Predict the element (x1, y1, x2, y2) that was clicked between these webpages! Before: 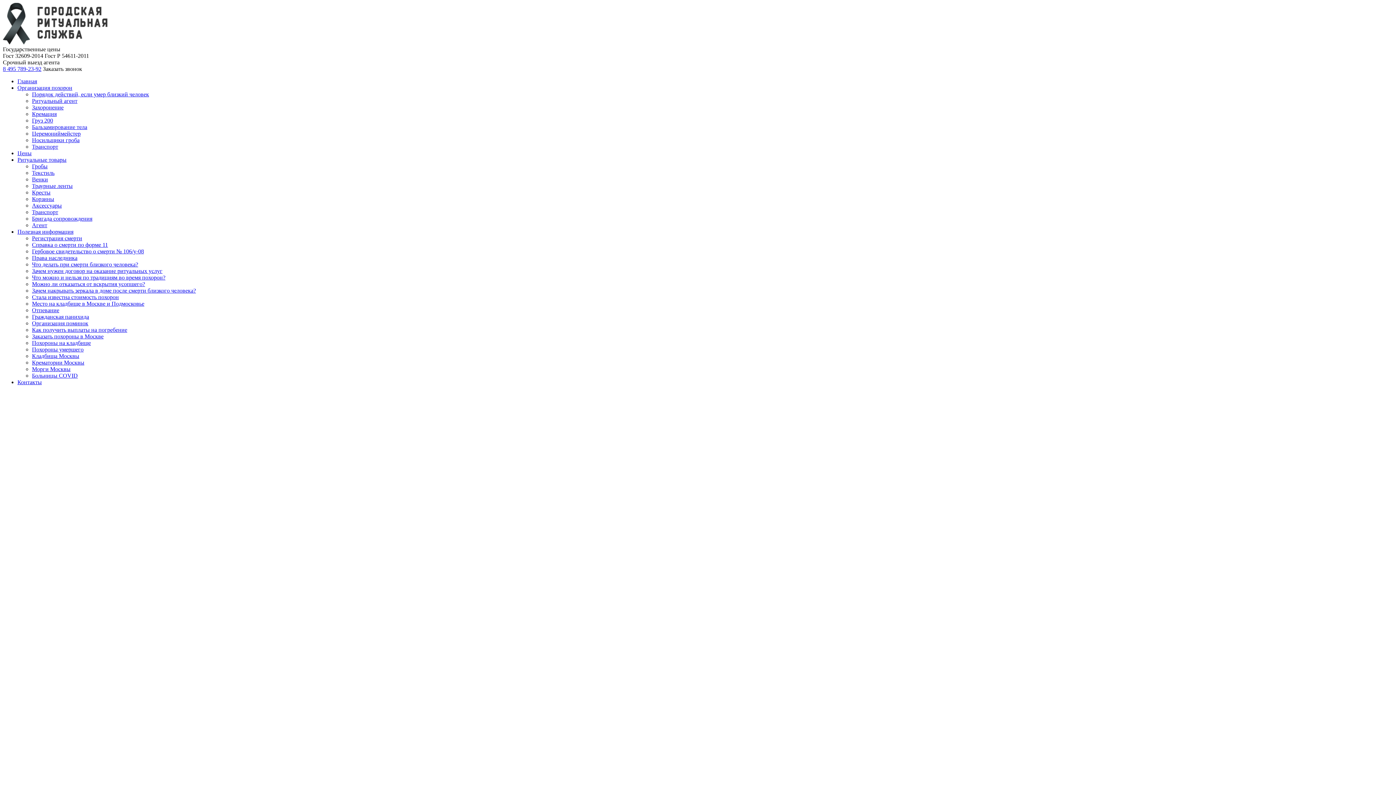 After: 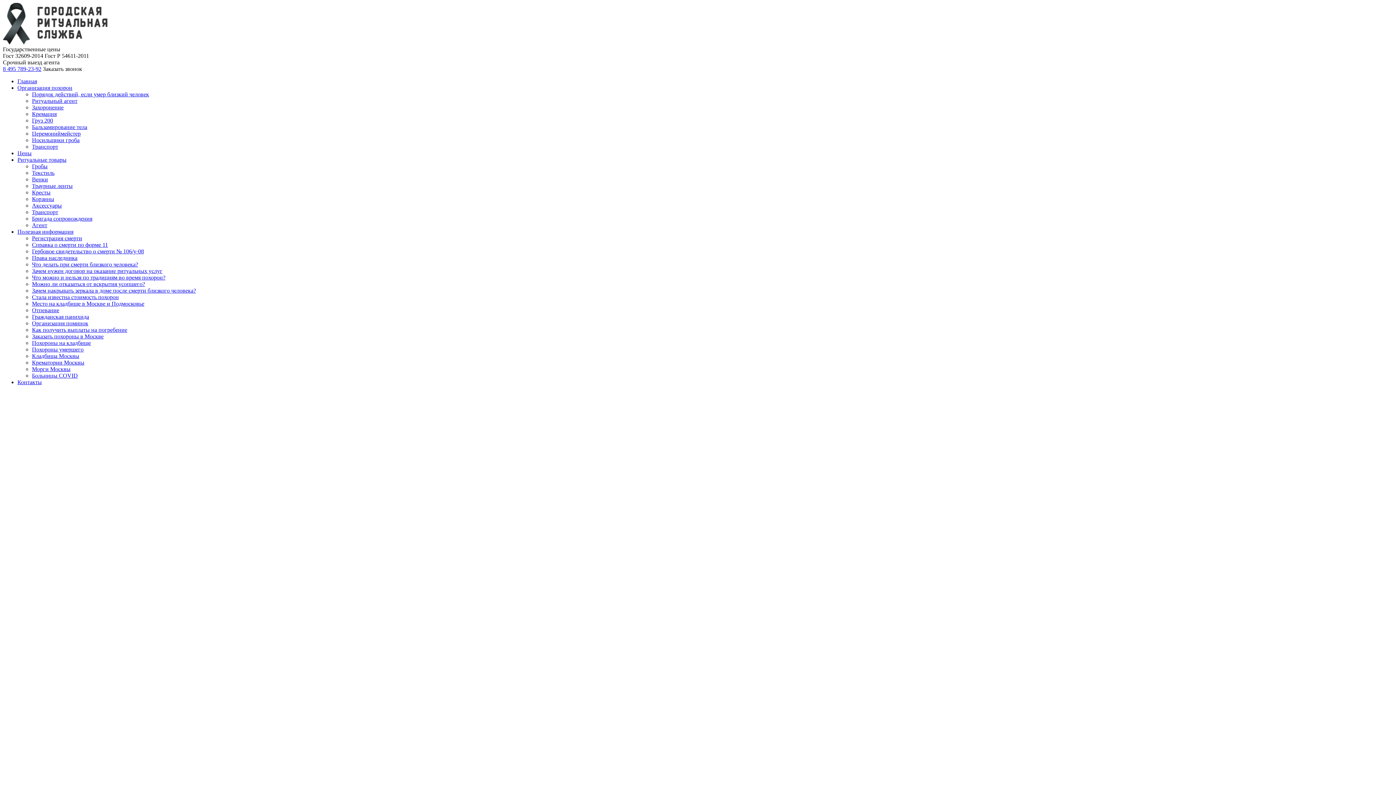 Action: label: Зачем нужен договор на оказание ритуальных услуг bbox: (32, 268, 162, 274)